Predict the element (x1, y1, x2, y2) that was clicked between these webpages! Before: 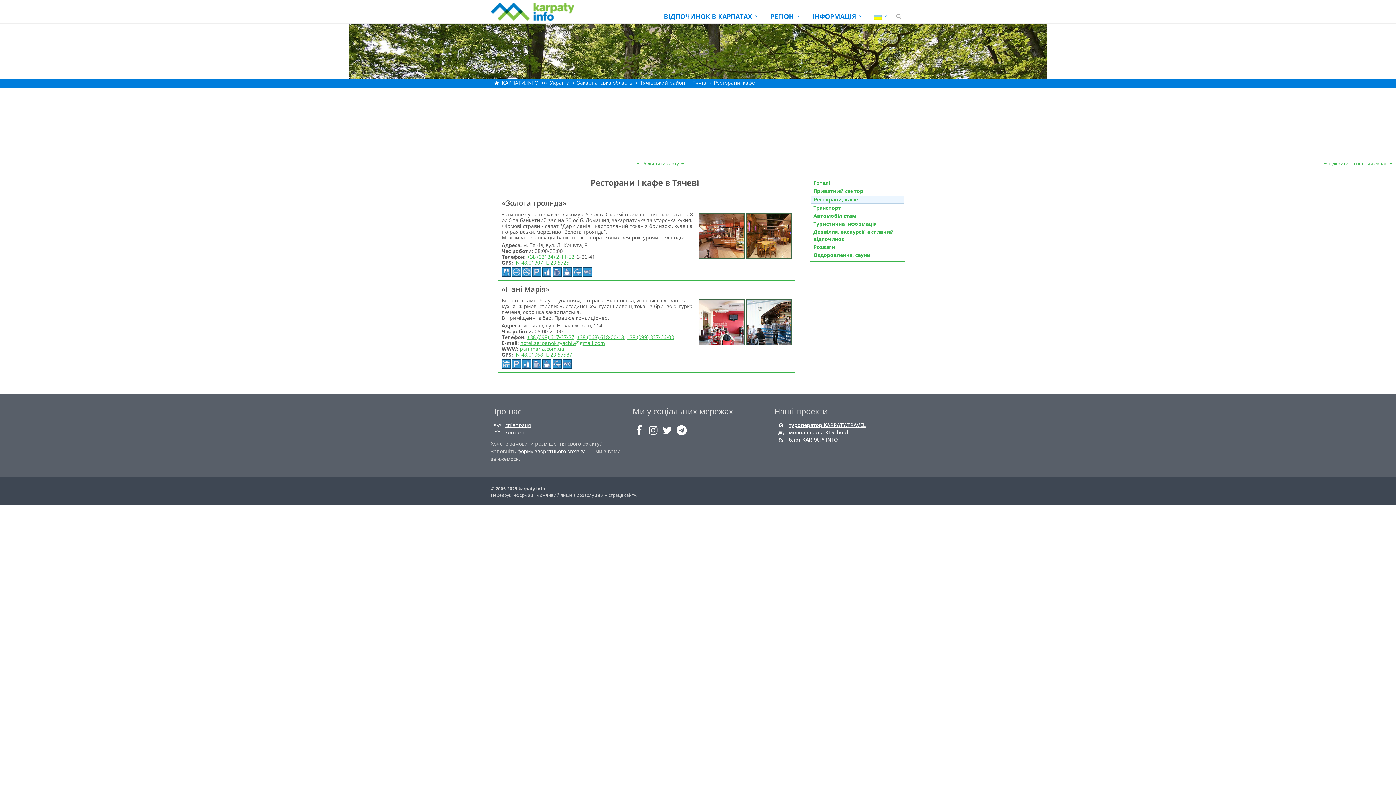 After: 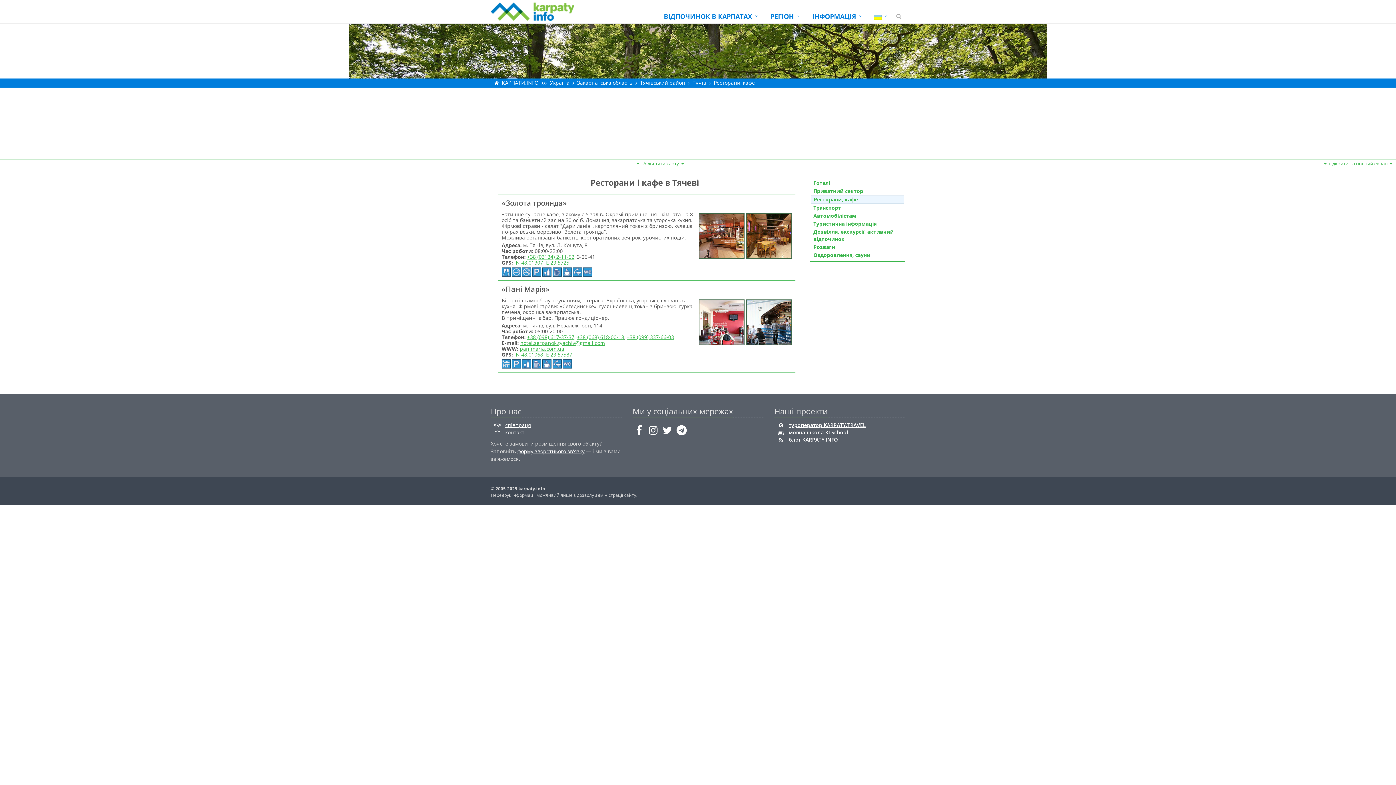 Action: bbox: (646, 428, 660, 435)